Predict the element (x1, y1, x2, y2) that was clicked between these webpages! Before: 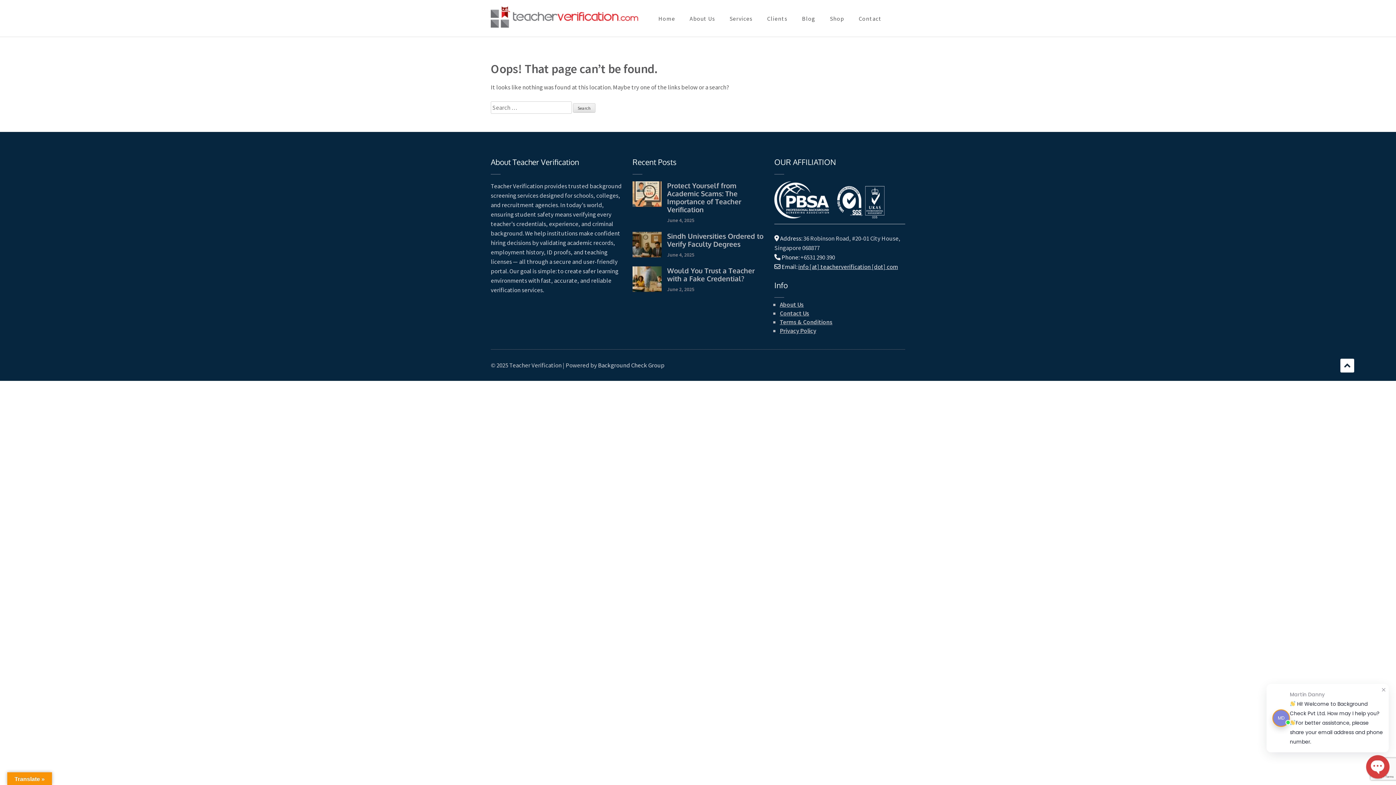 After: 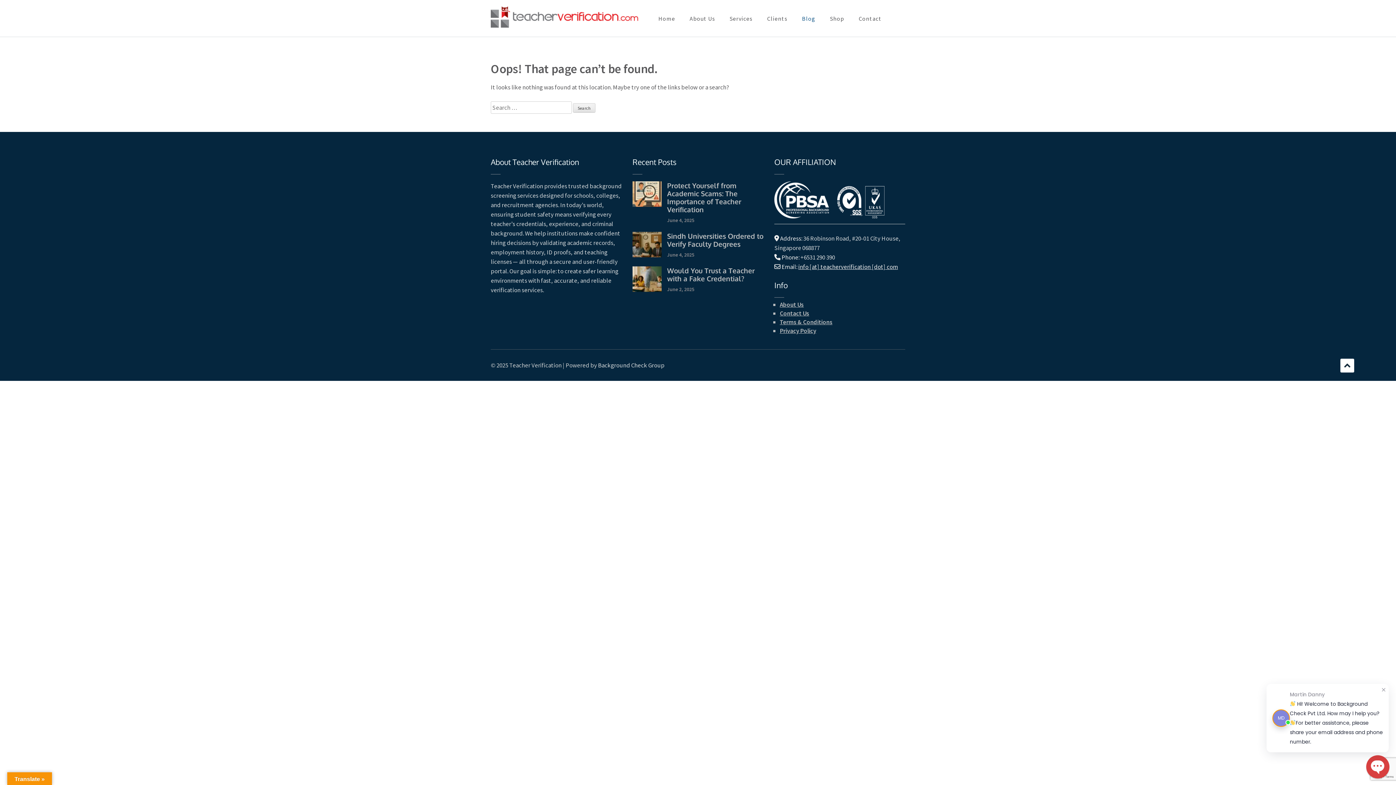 Action: bbox: (802, 14, 815, 22) label: Blog